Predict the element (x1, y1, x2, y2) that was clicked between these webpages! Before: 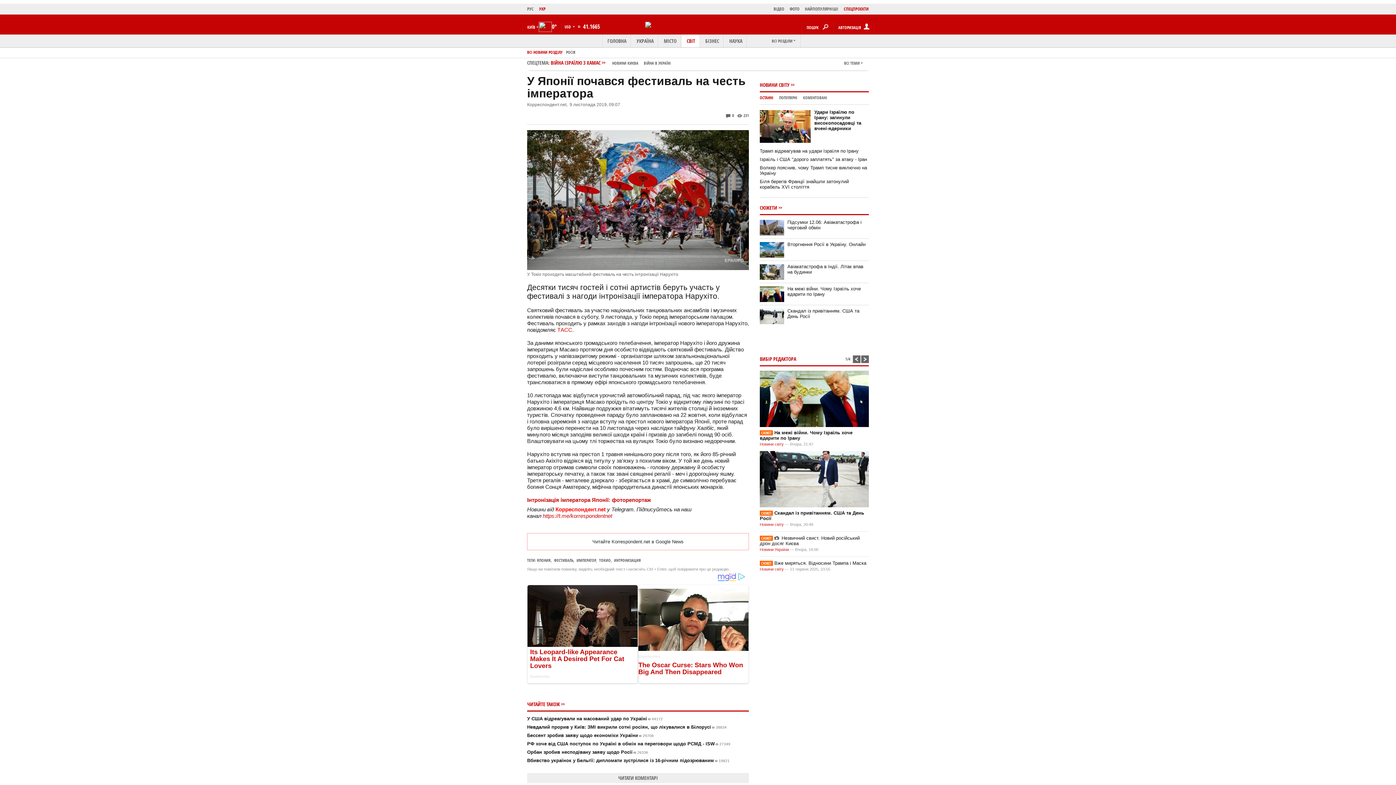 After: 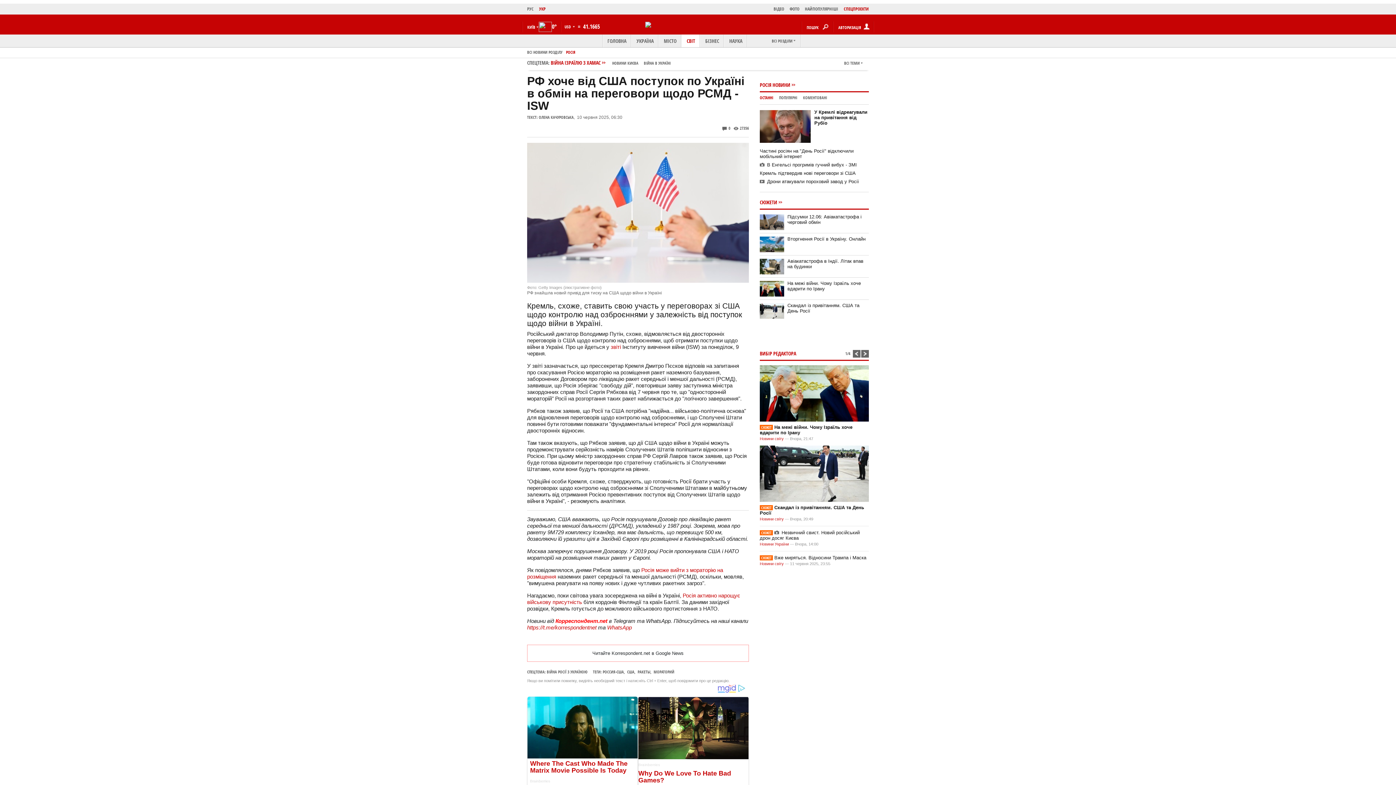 Action: label: РФ хоче від США поступок по Україні в обмін на переговори щодо РСМД - ISW27349 bbox: (527, 757, 730, 763)